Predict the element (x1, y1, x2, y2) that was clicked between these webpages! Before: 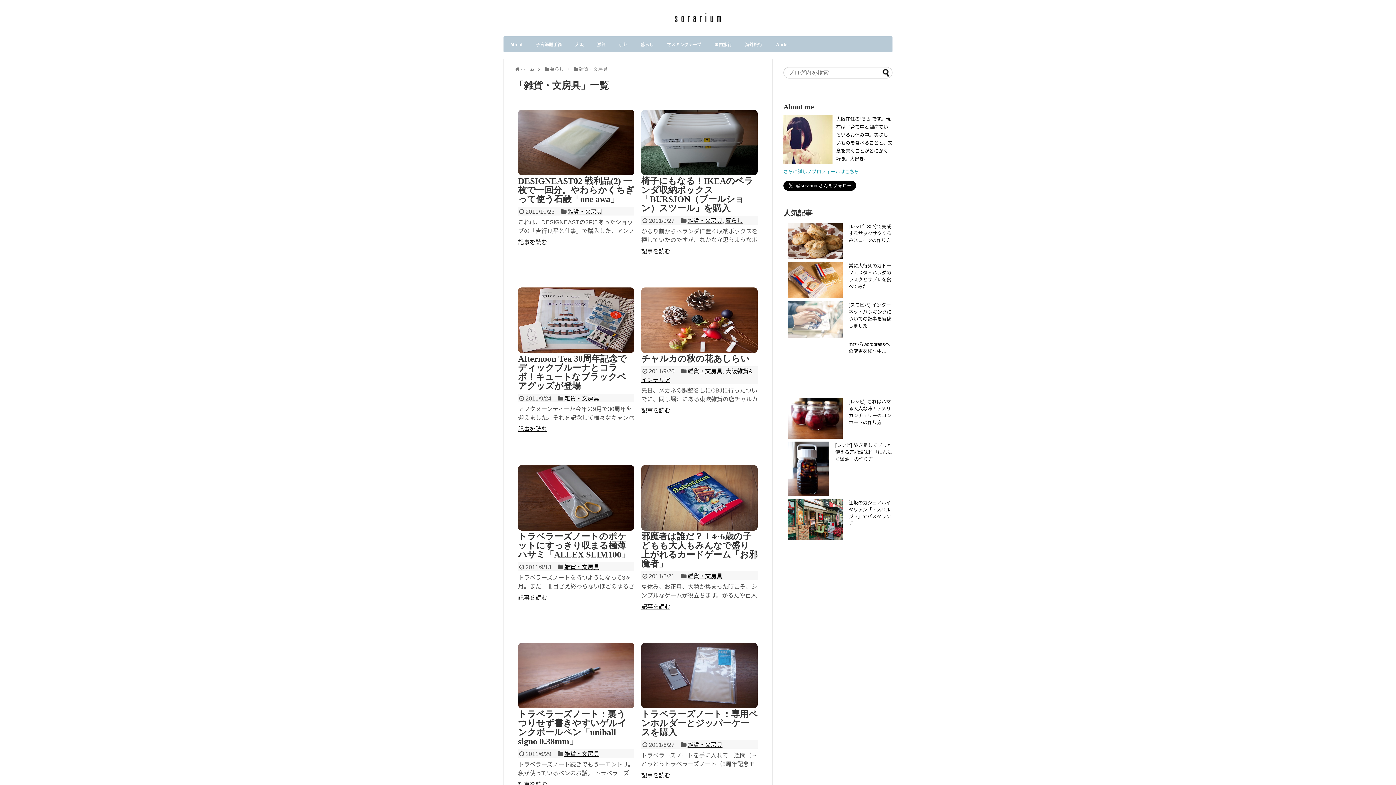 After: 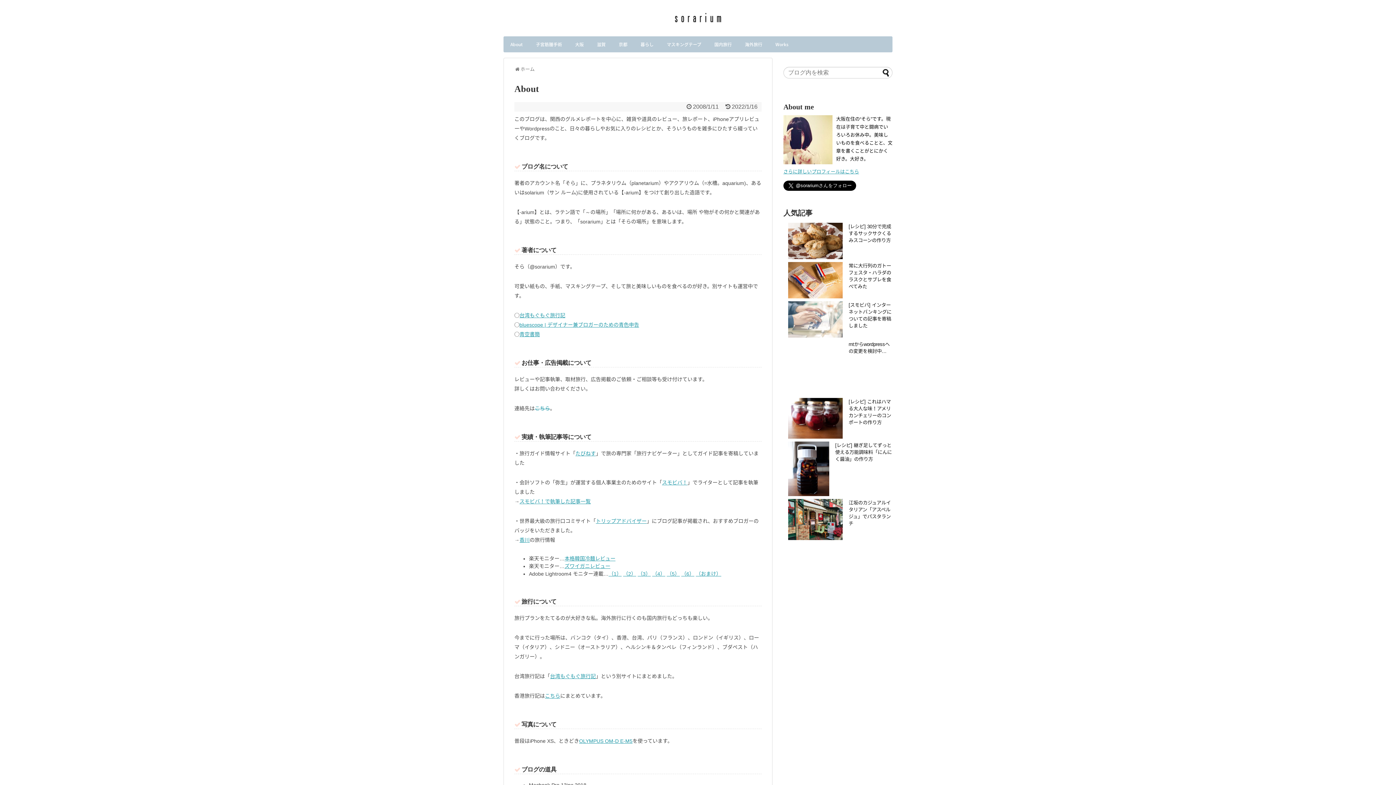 Action: label: さらに詳しいプロフィールはこちら bbox: (783, 169, 859, 174)